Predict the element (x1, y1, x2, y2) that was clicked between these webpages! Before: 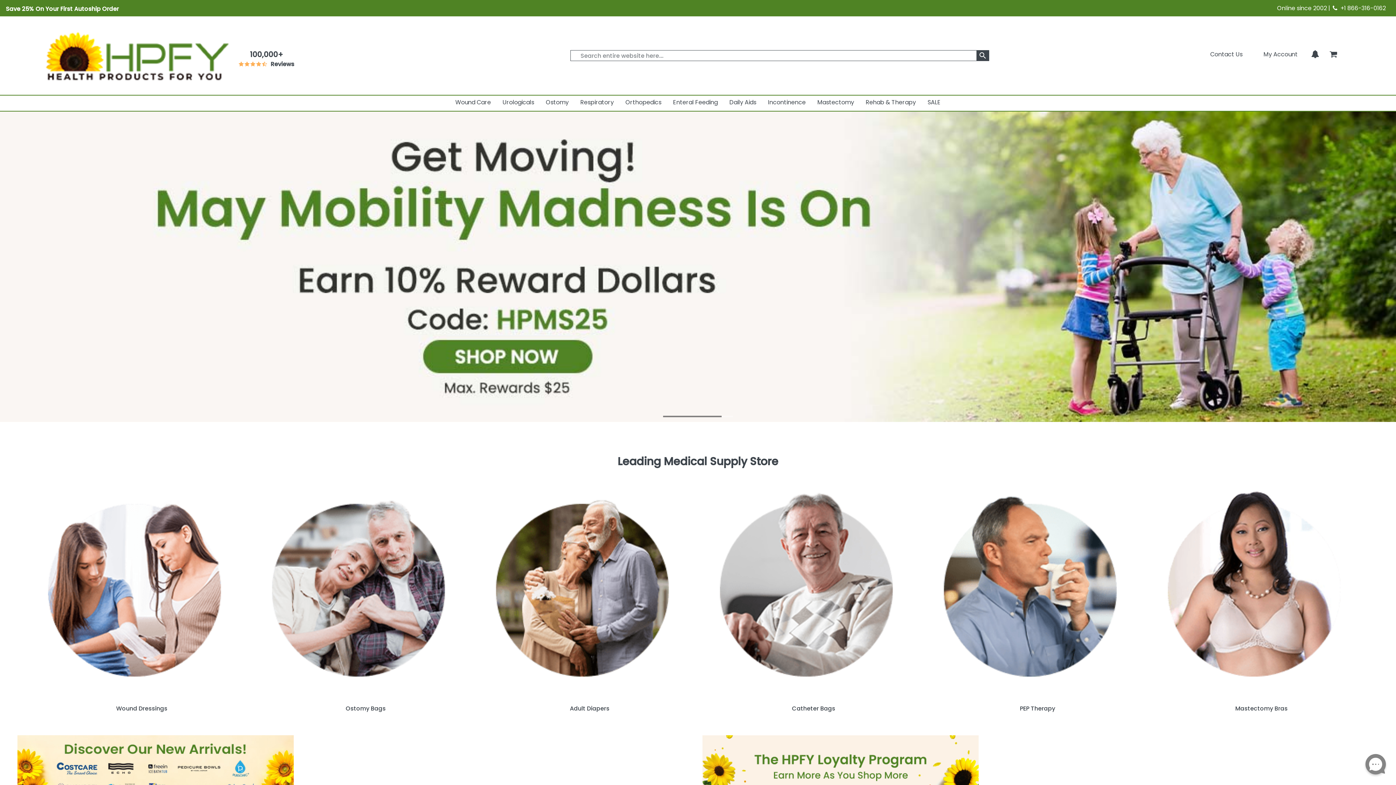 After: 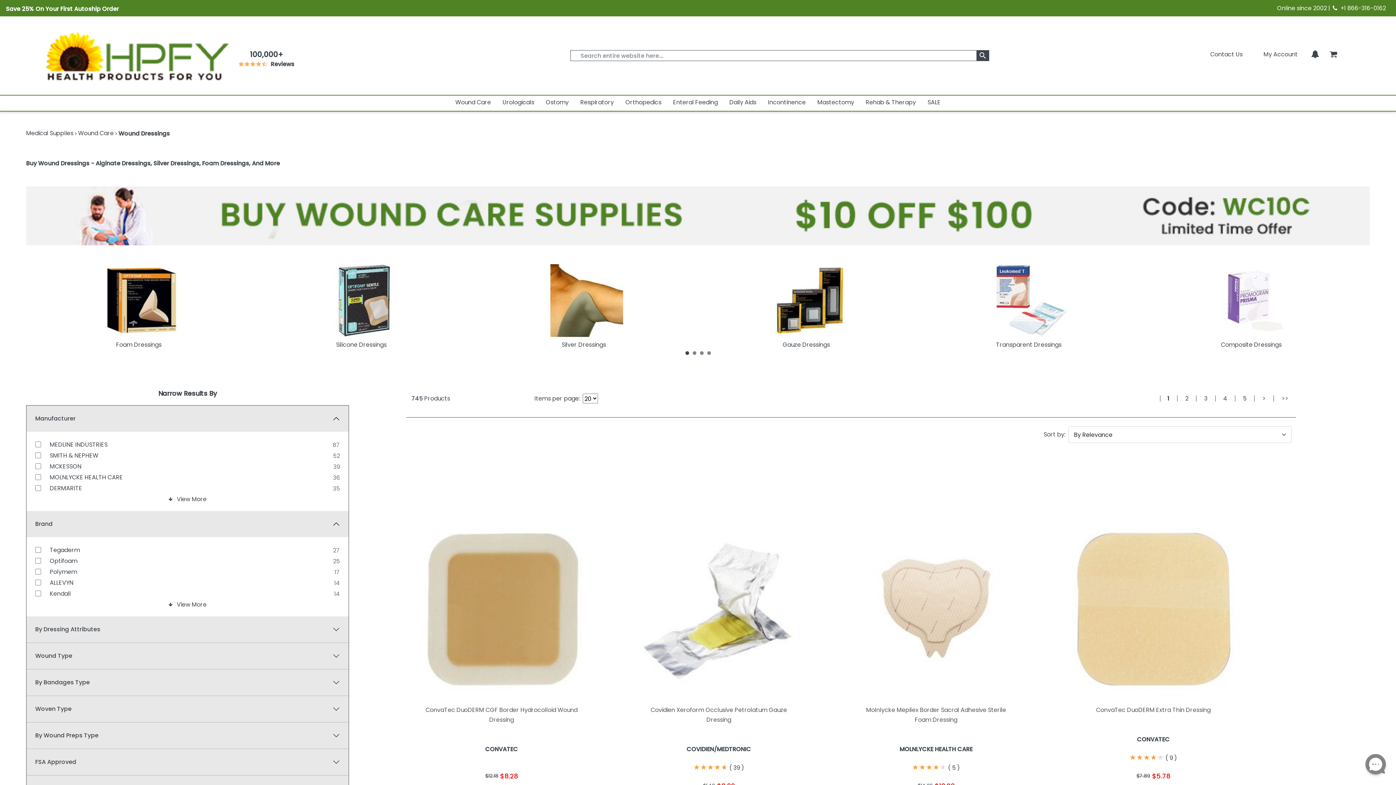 Action: bbox: (29, 485, 253, 695)